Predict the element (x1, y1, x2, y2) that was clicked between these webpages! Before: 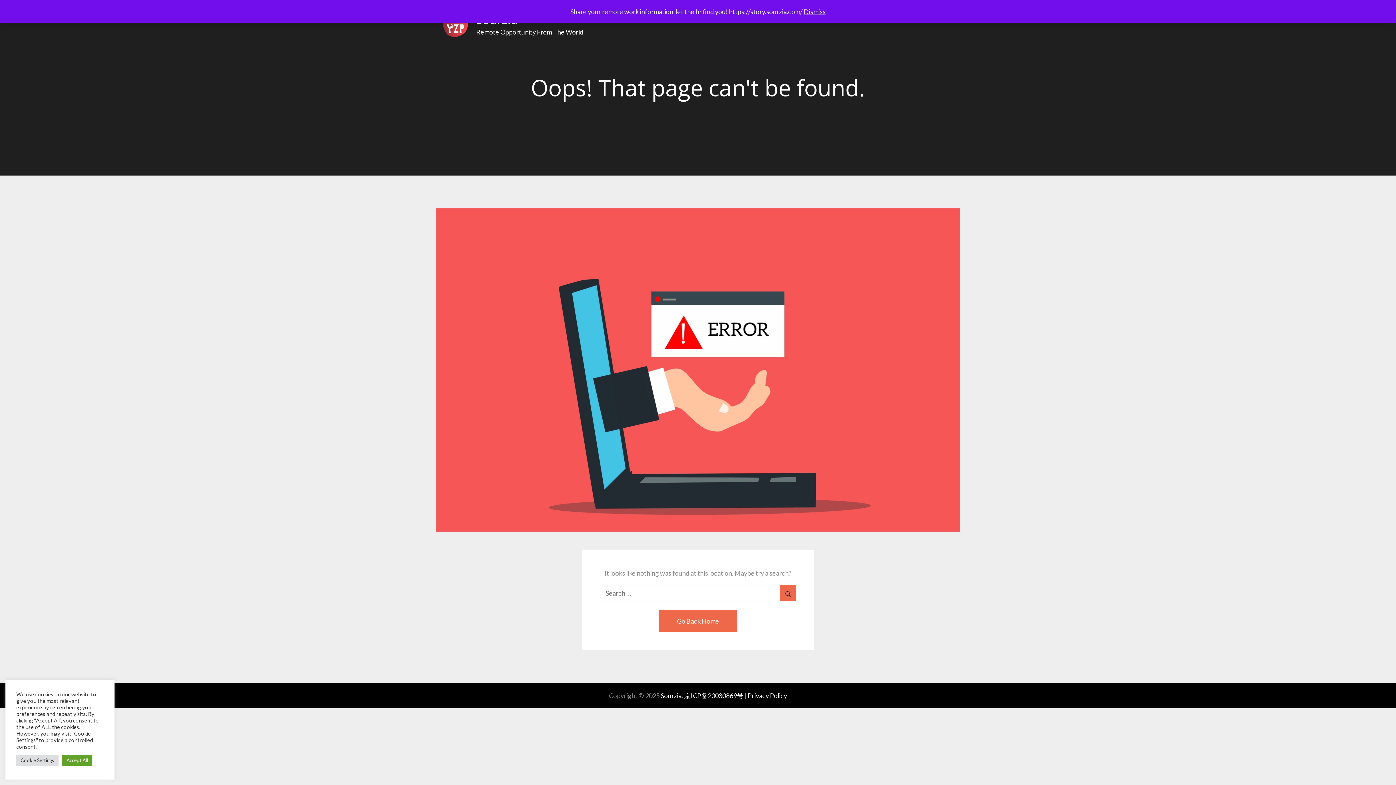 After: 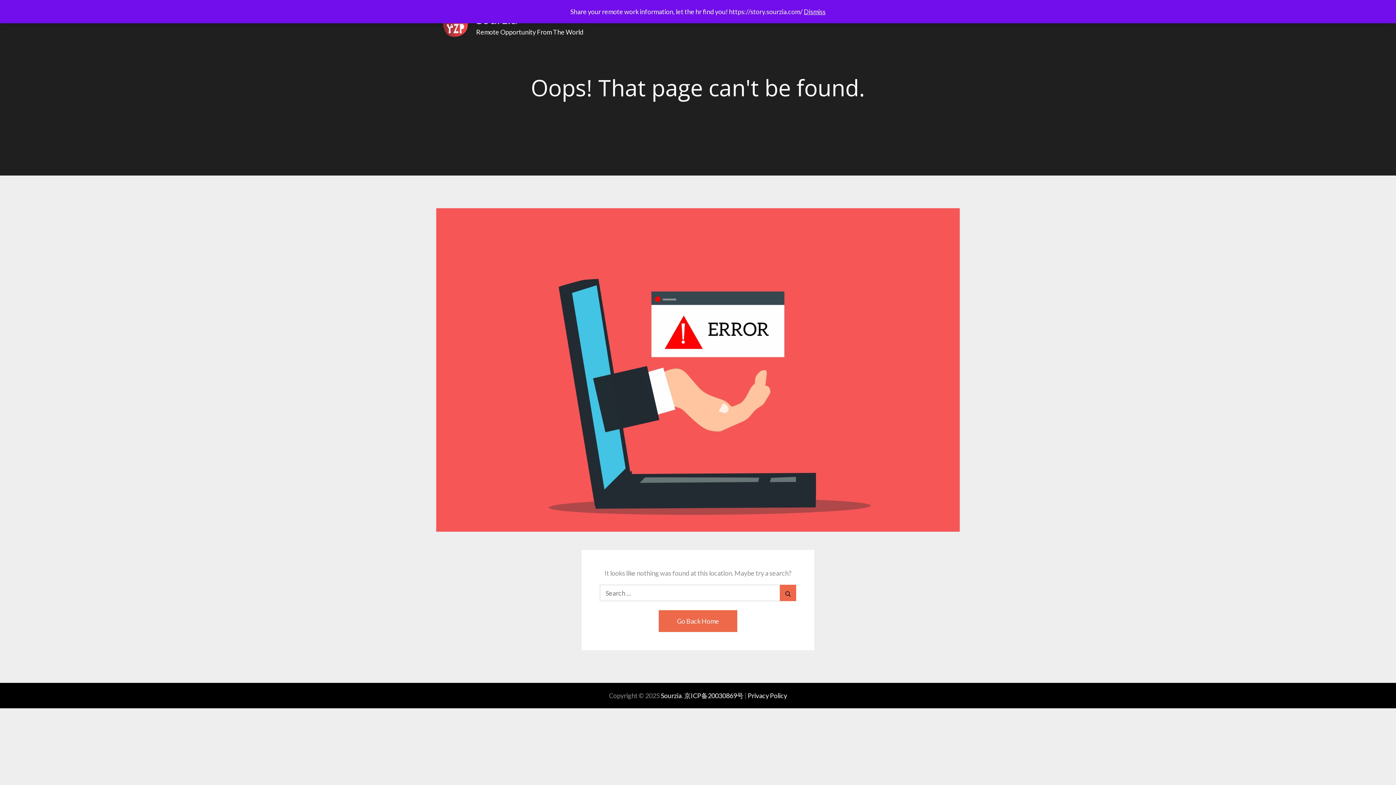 Action: bbox: (62, 755, 92, 766) label: Accept All